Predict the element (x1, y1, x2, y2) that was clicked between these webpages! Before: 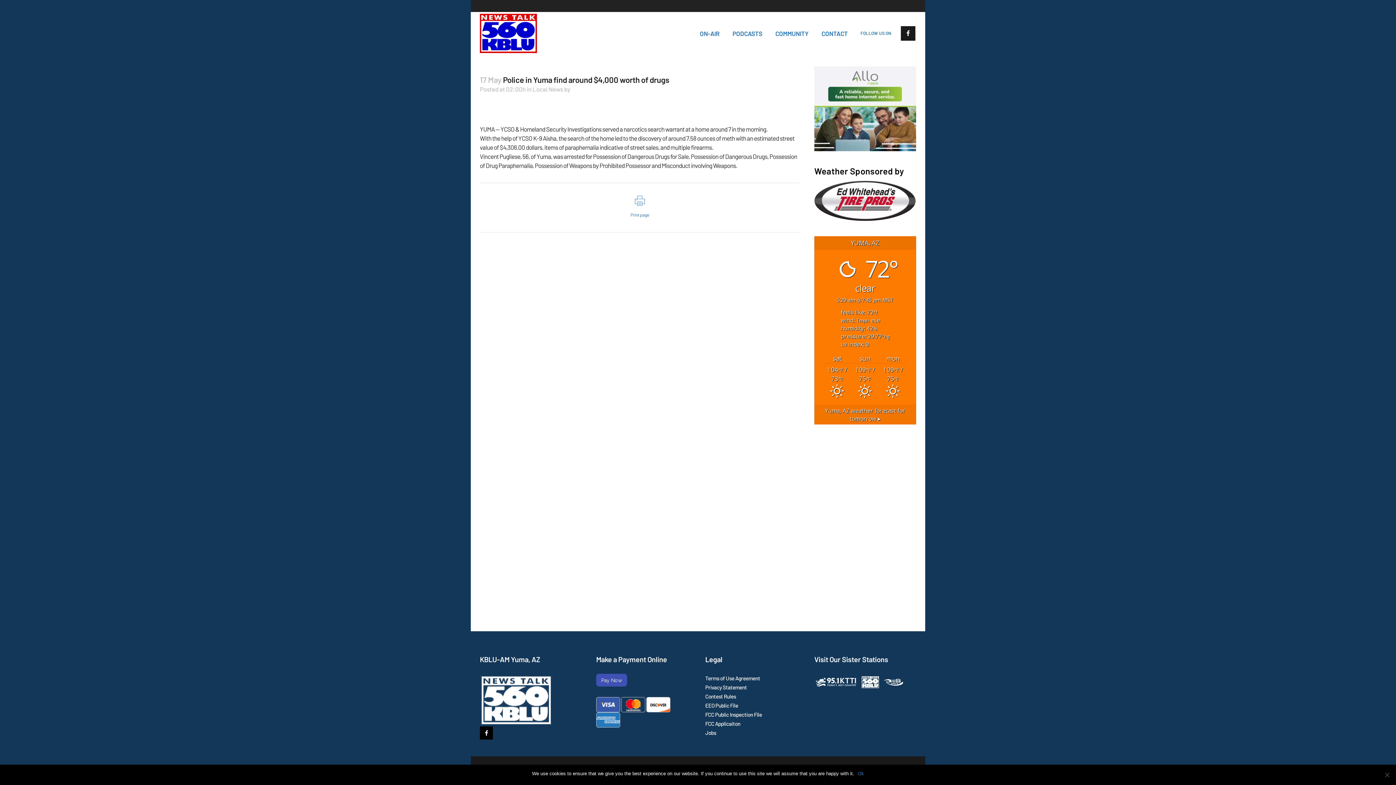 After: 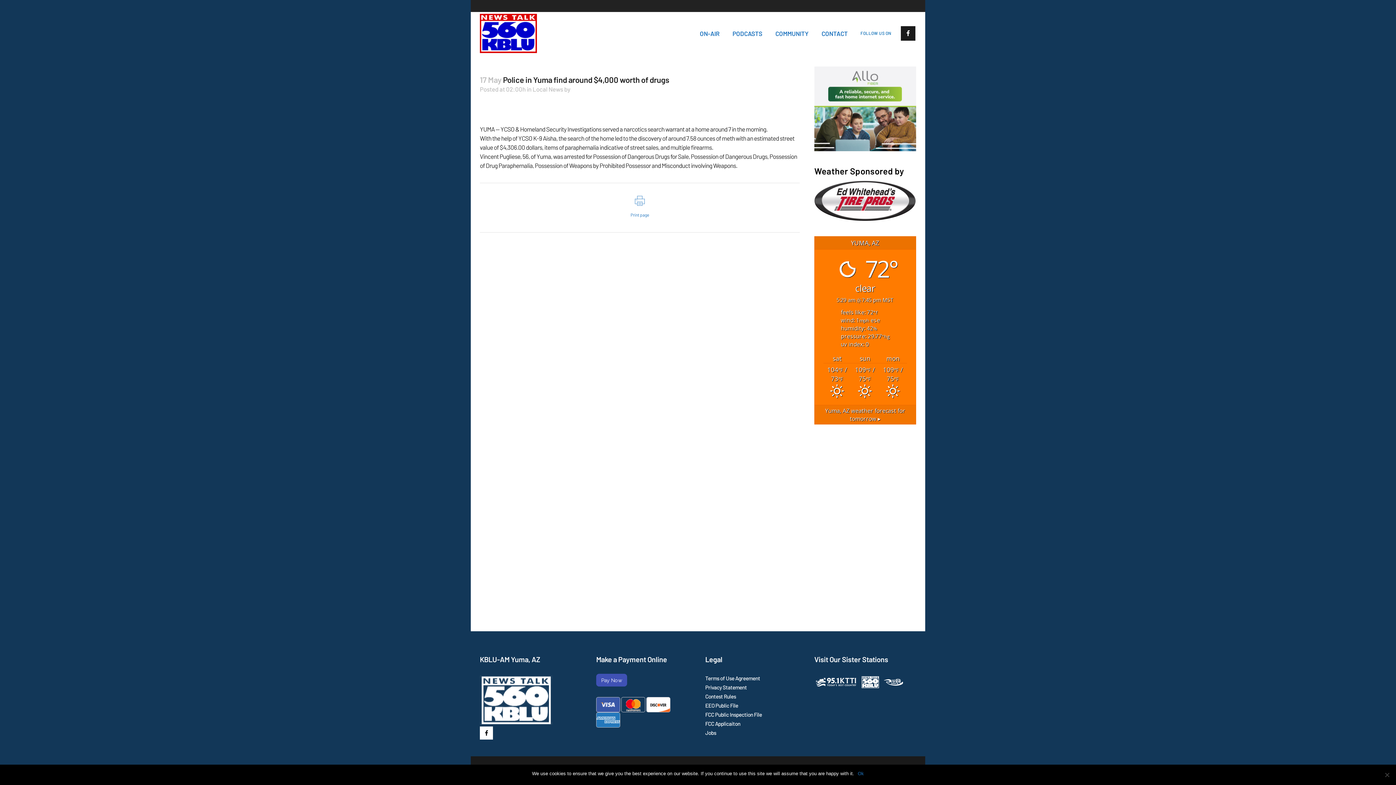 Action: bbox: (480, 731, 498, 738)